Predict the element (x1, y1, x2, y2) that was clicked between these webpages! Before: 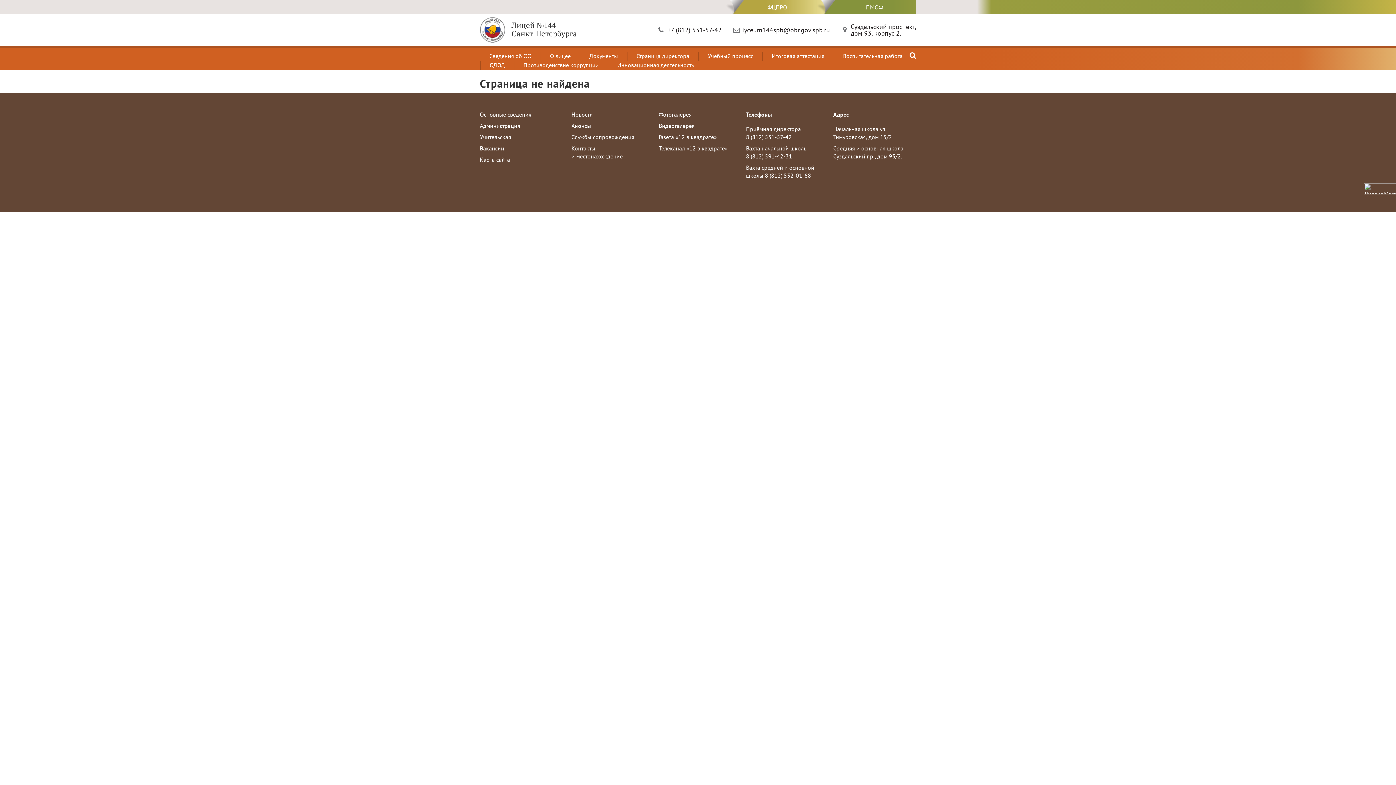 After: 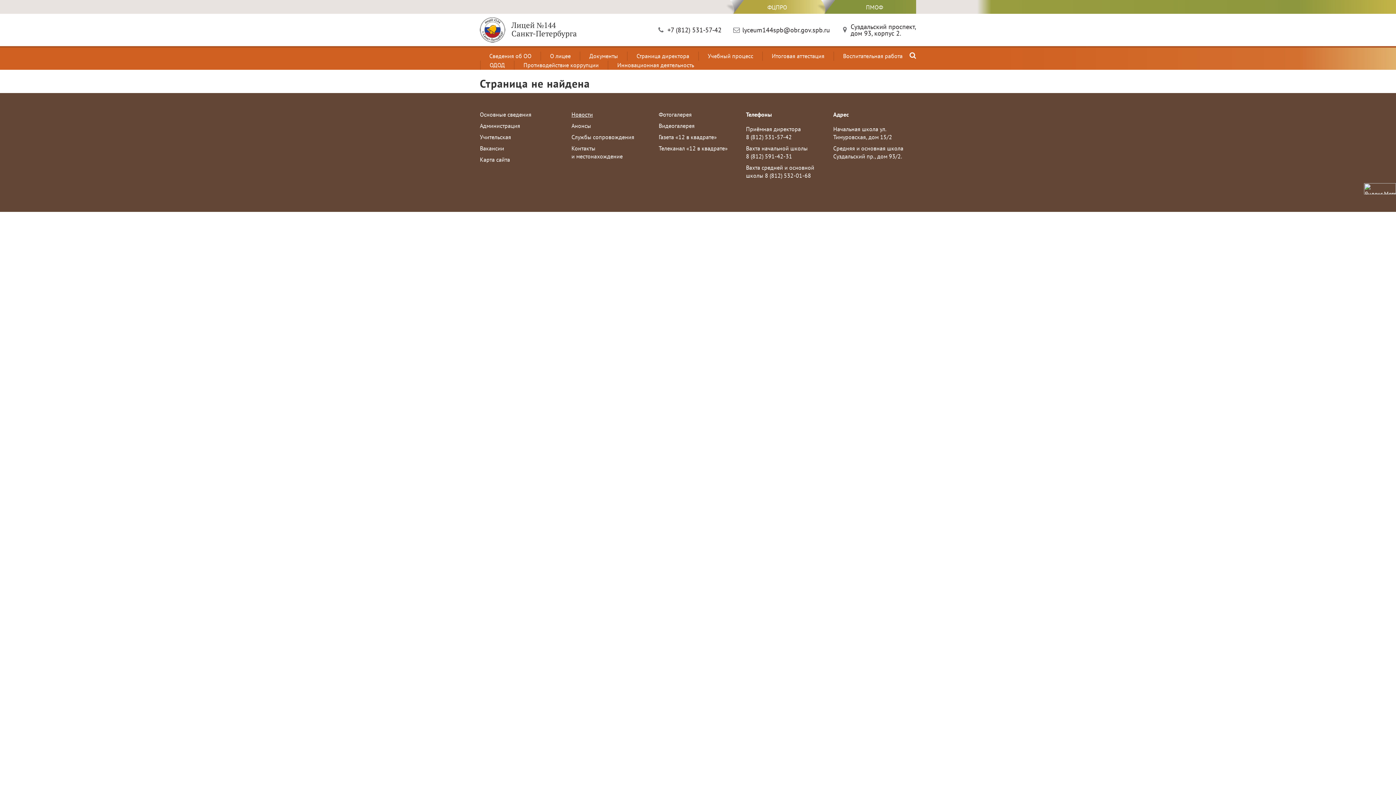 Action: bbox: (571, 110, 593, 118) label: Новости